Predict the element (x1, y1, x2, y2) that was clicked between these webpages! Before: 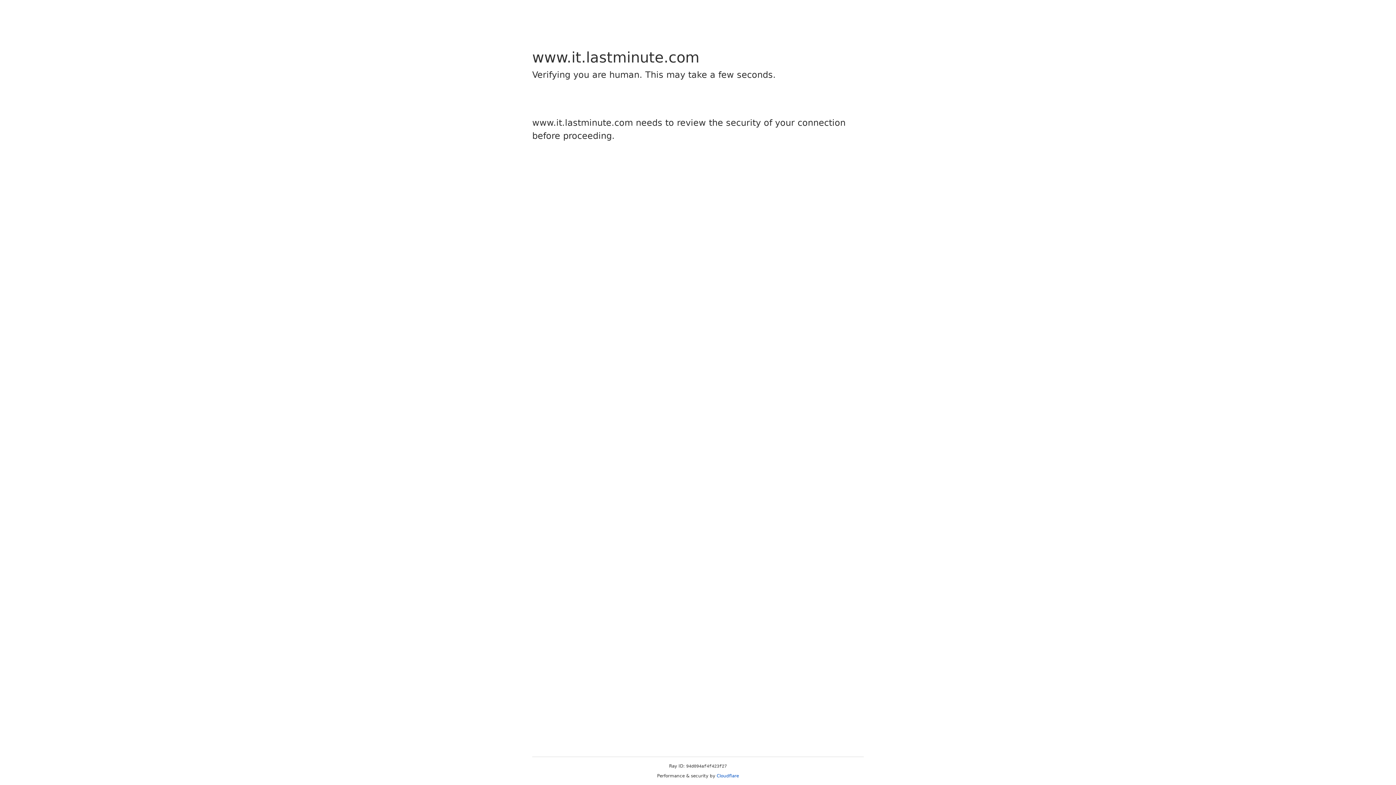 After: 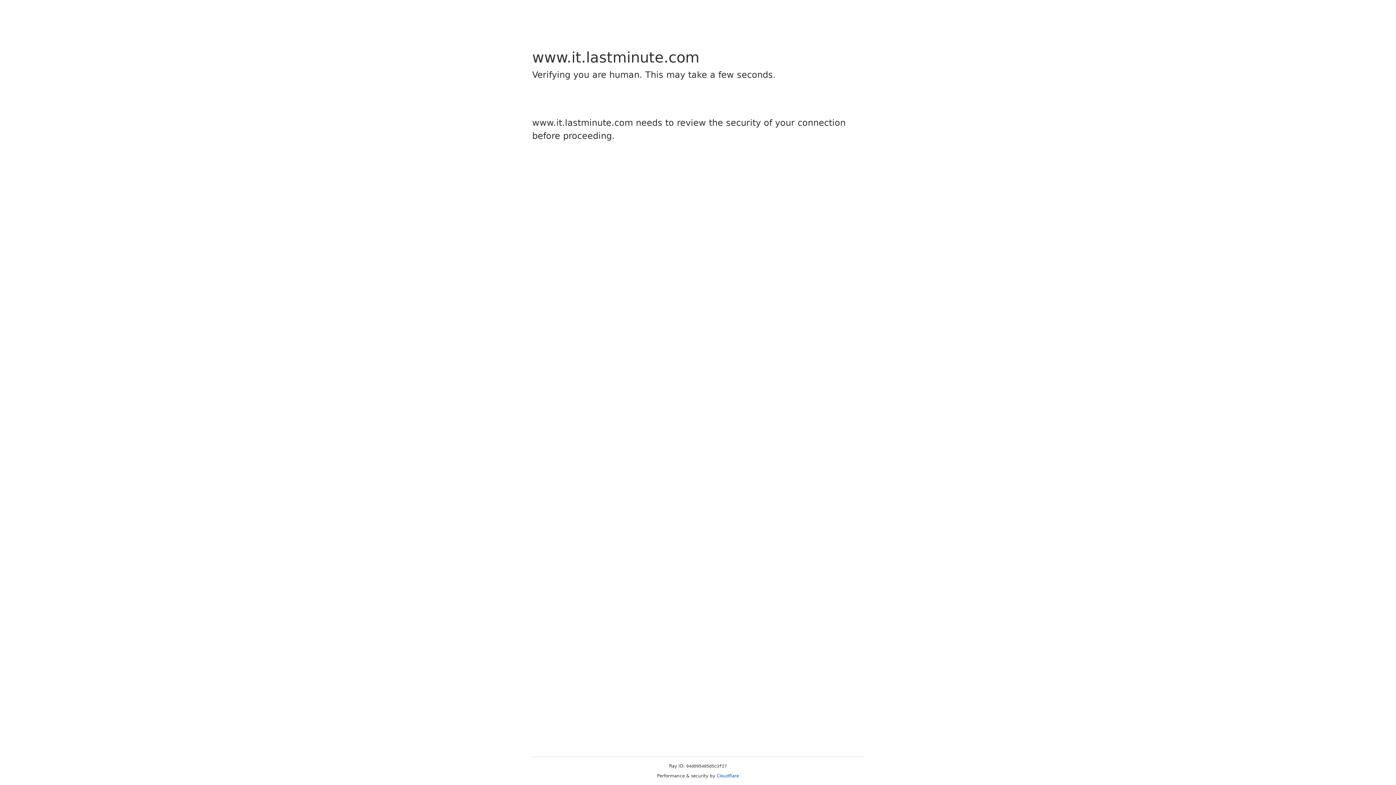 Action: bbox: (716, 773, 739, 778) label: Cloudflare